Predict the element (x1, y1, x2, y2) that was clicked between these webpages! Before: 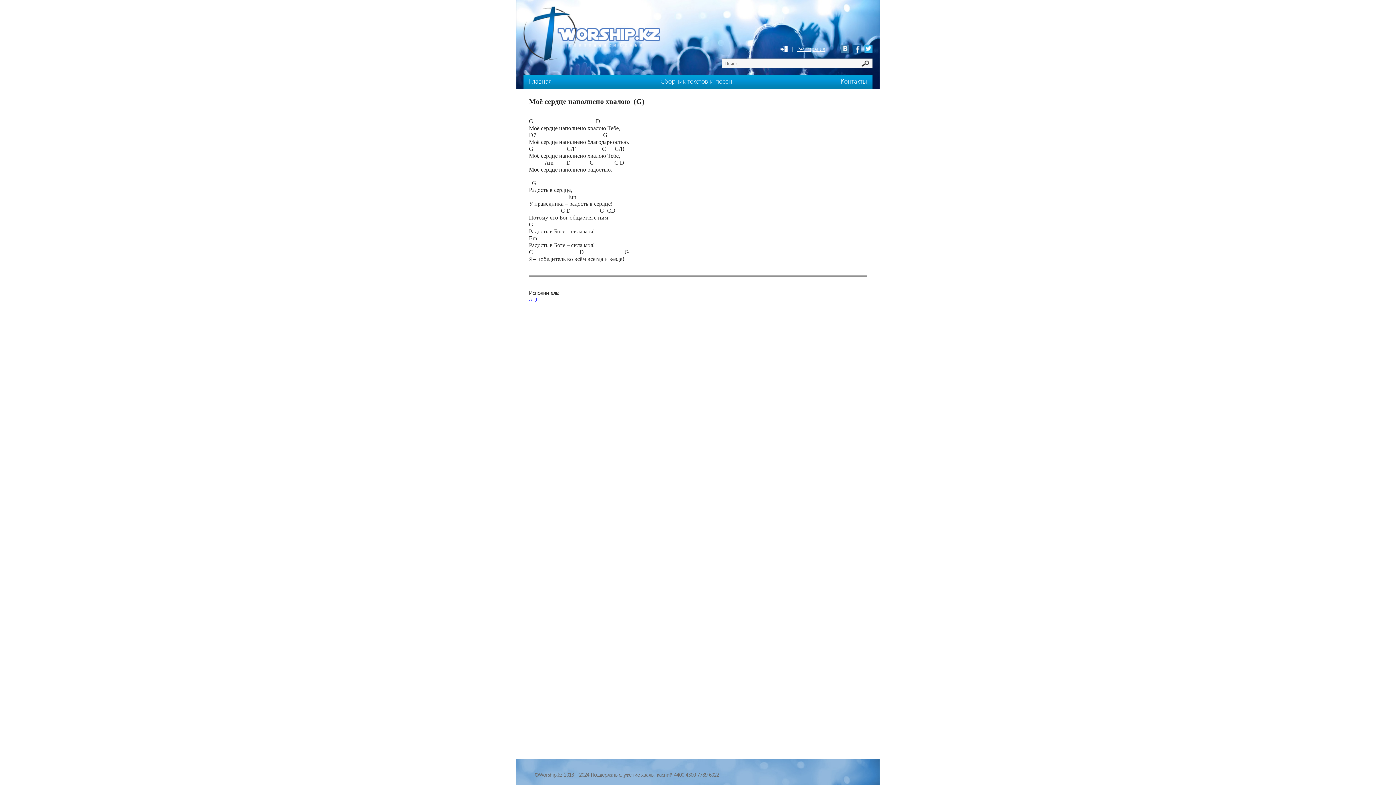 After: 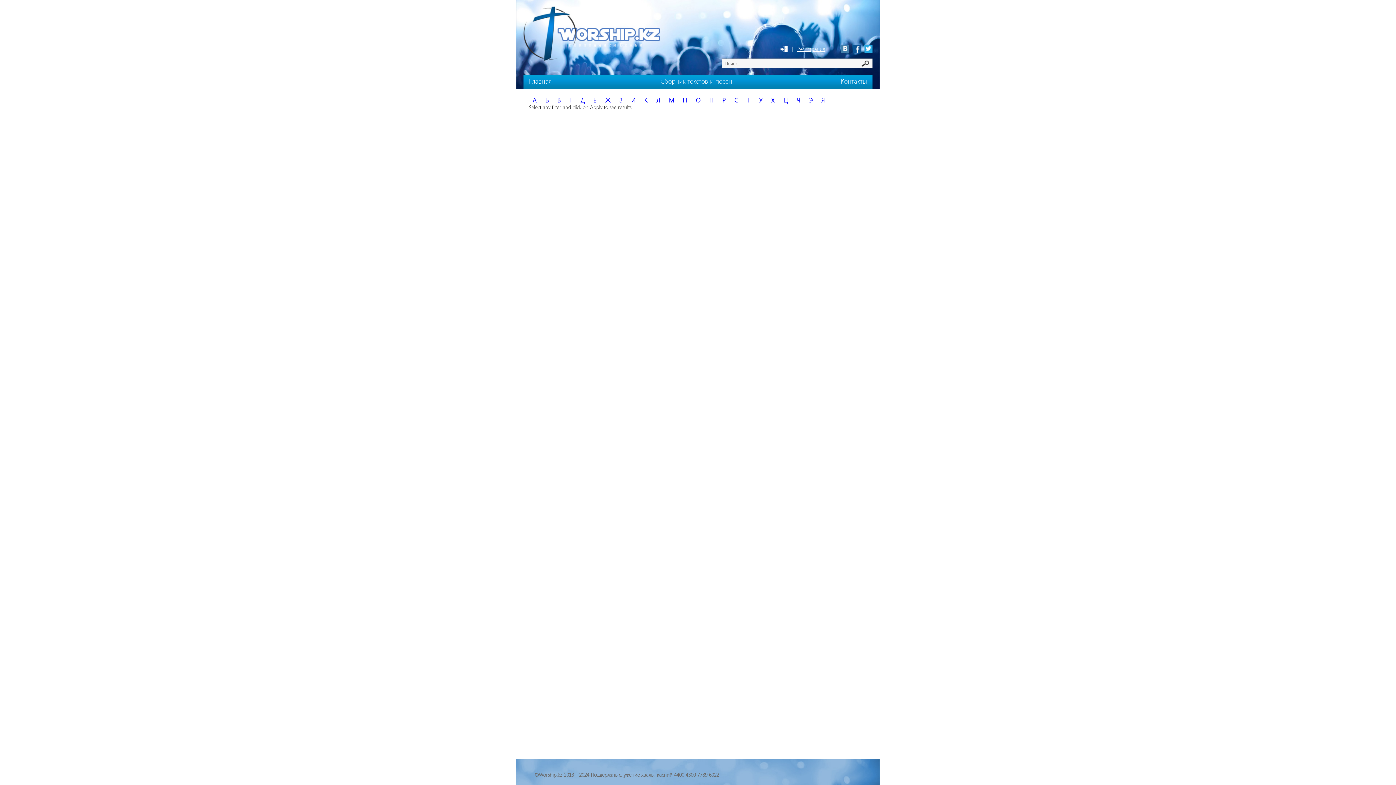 Action: label: Сборник текстов и песен bbox: (660, 74, 732, 88)